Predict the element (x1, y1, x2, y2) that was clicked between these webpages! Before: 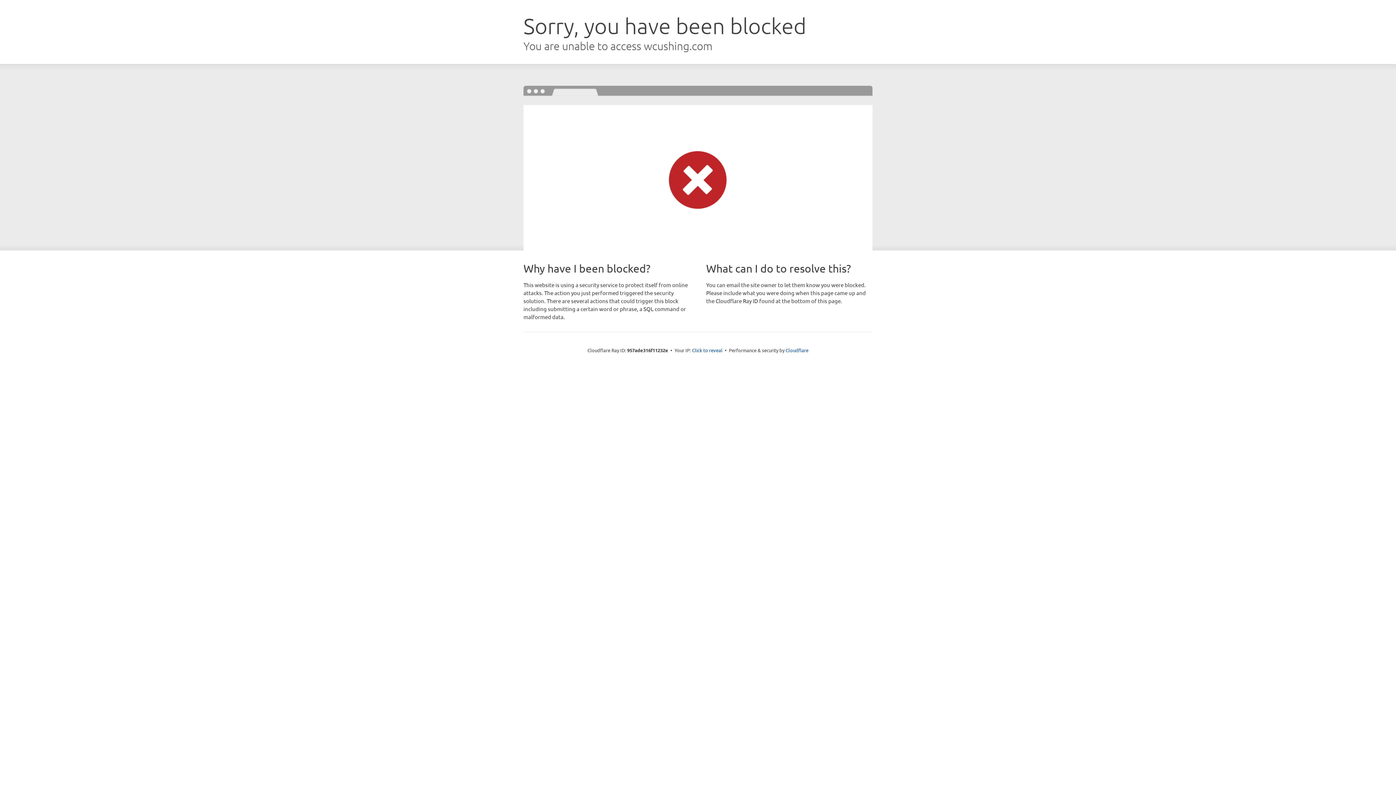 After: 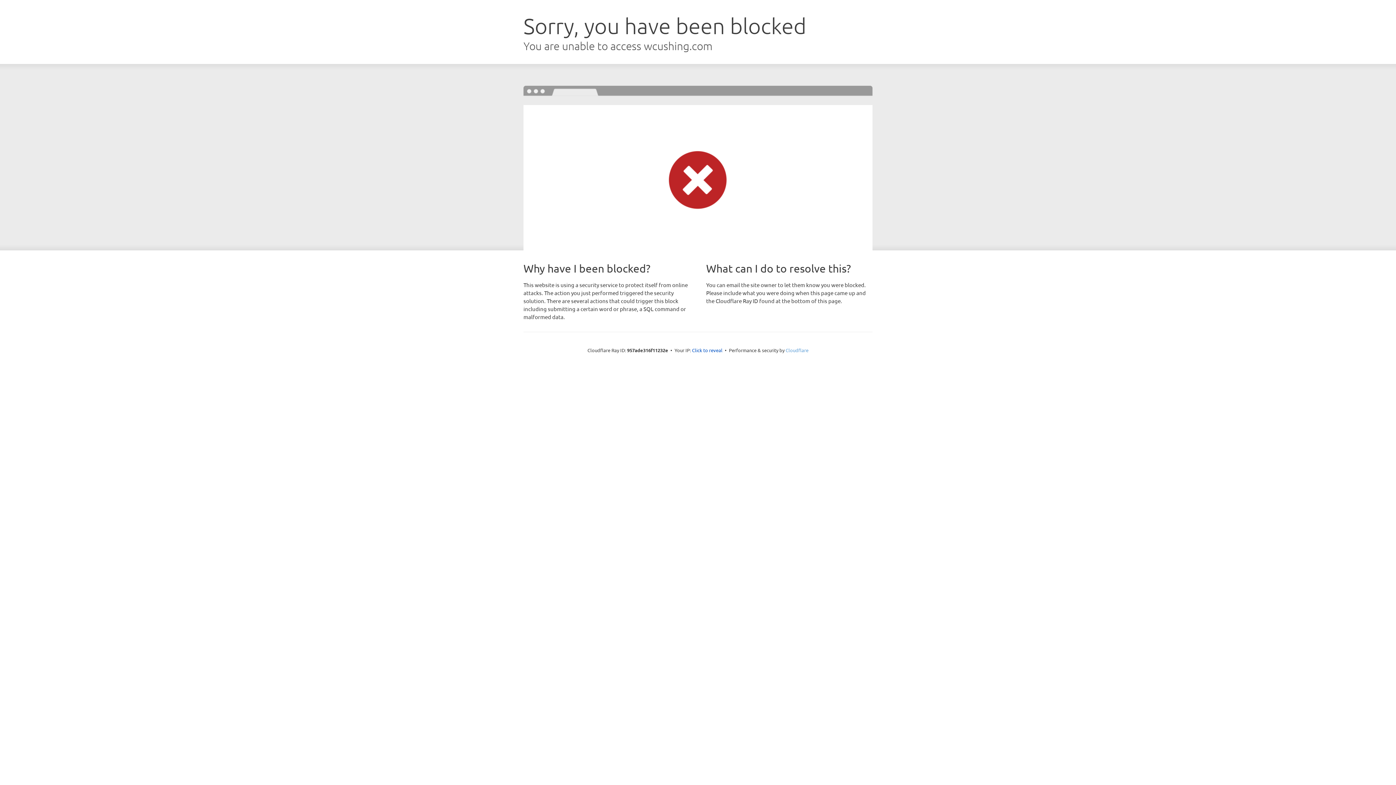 Action: label: Cloudflare bbox: (785, 347, 808, 353)